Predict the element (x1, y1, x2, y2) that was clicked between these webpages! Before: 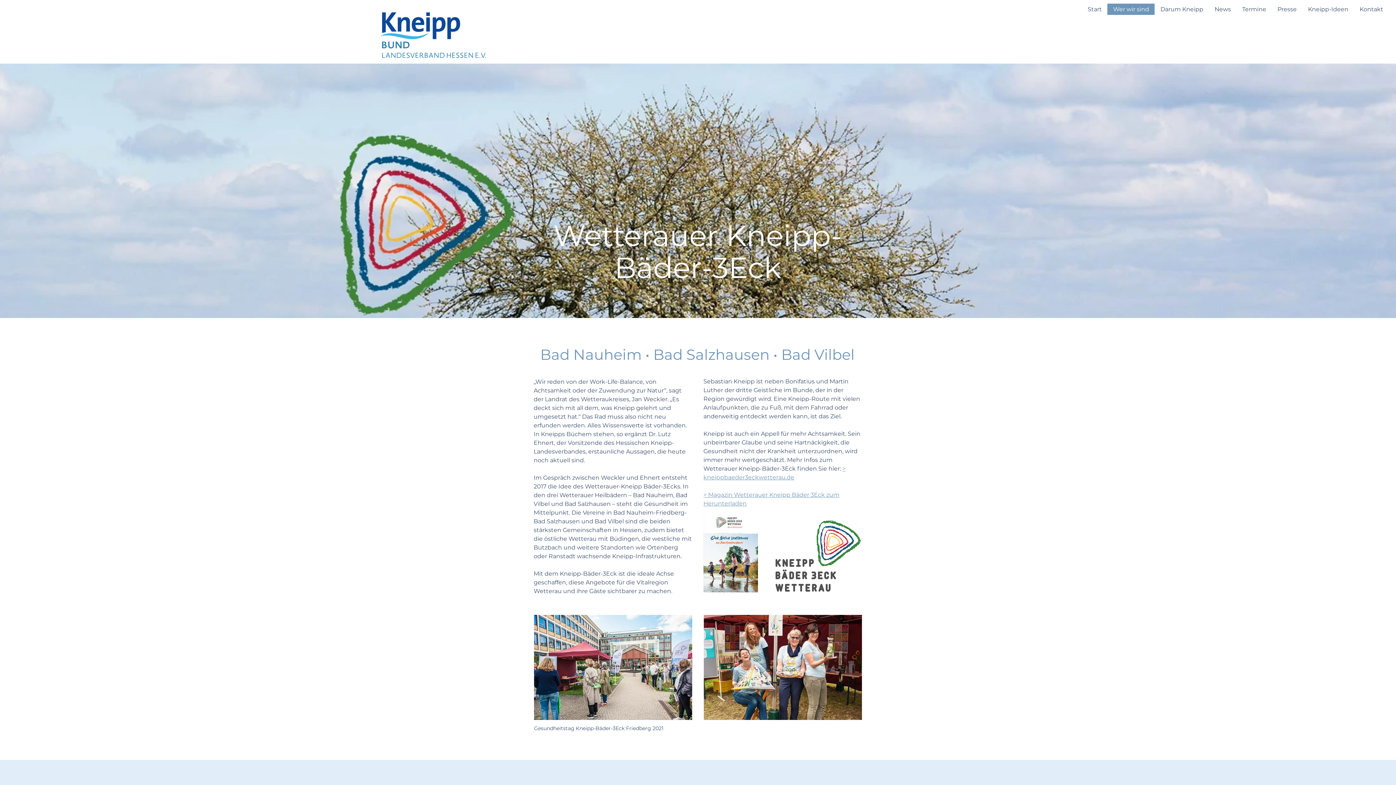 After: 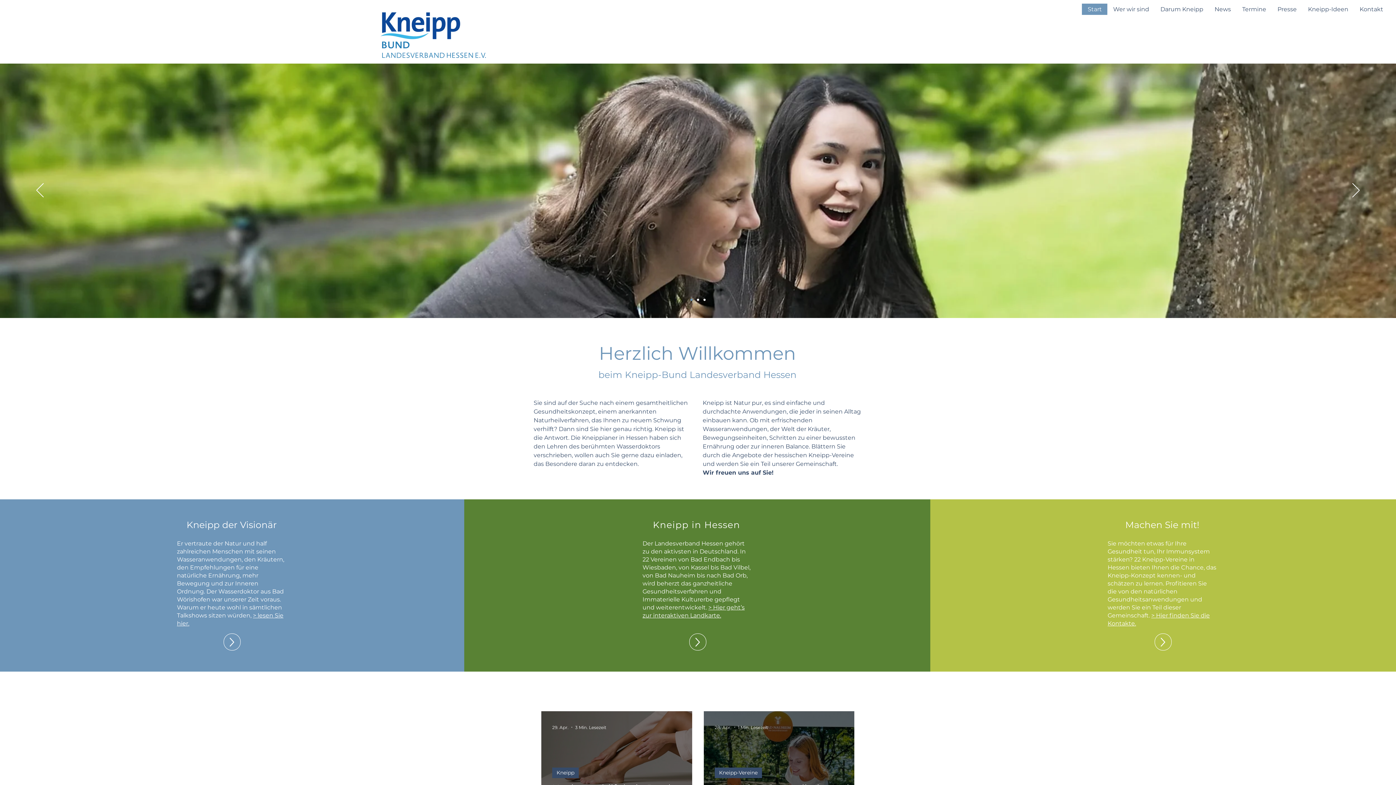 Action: label: Start bbox: (1082, 3, 1107, 14)